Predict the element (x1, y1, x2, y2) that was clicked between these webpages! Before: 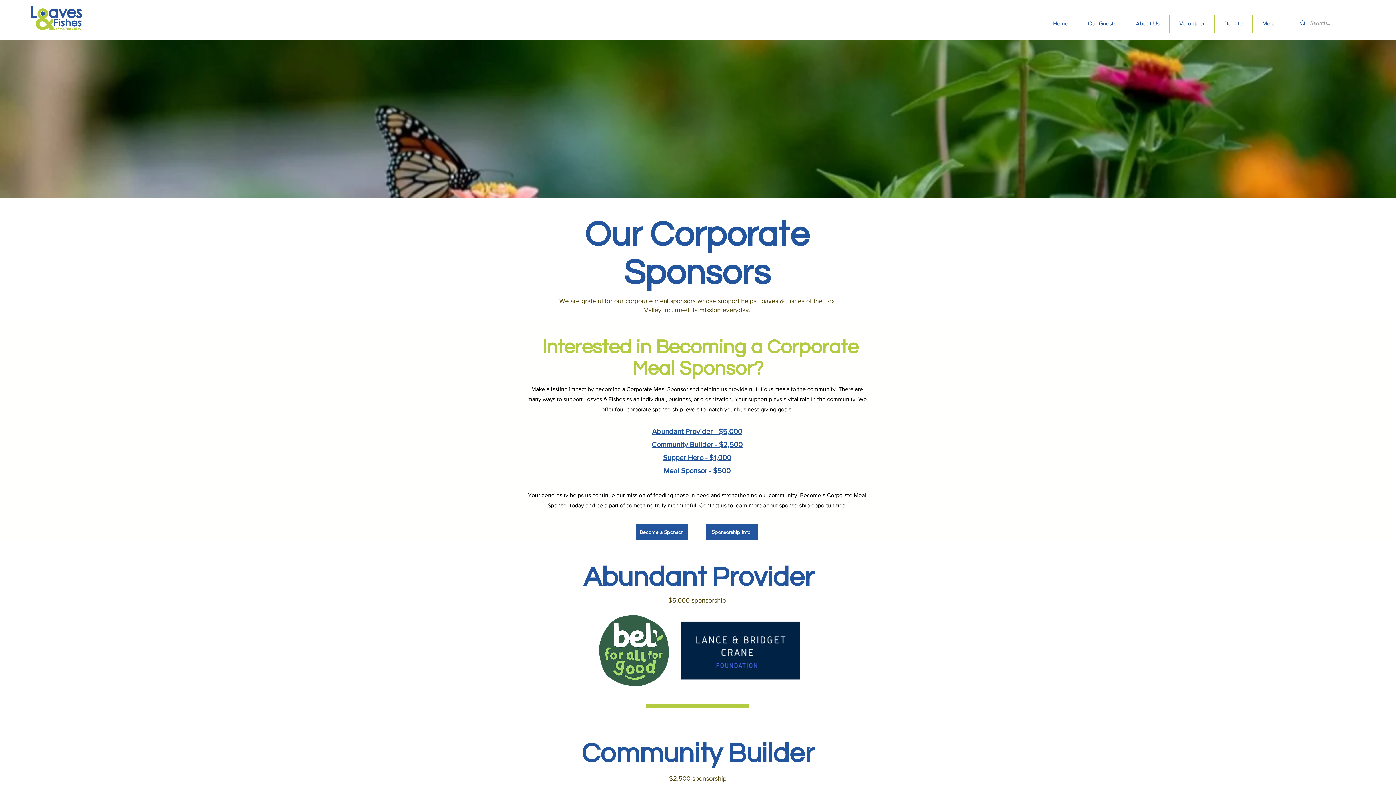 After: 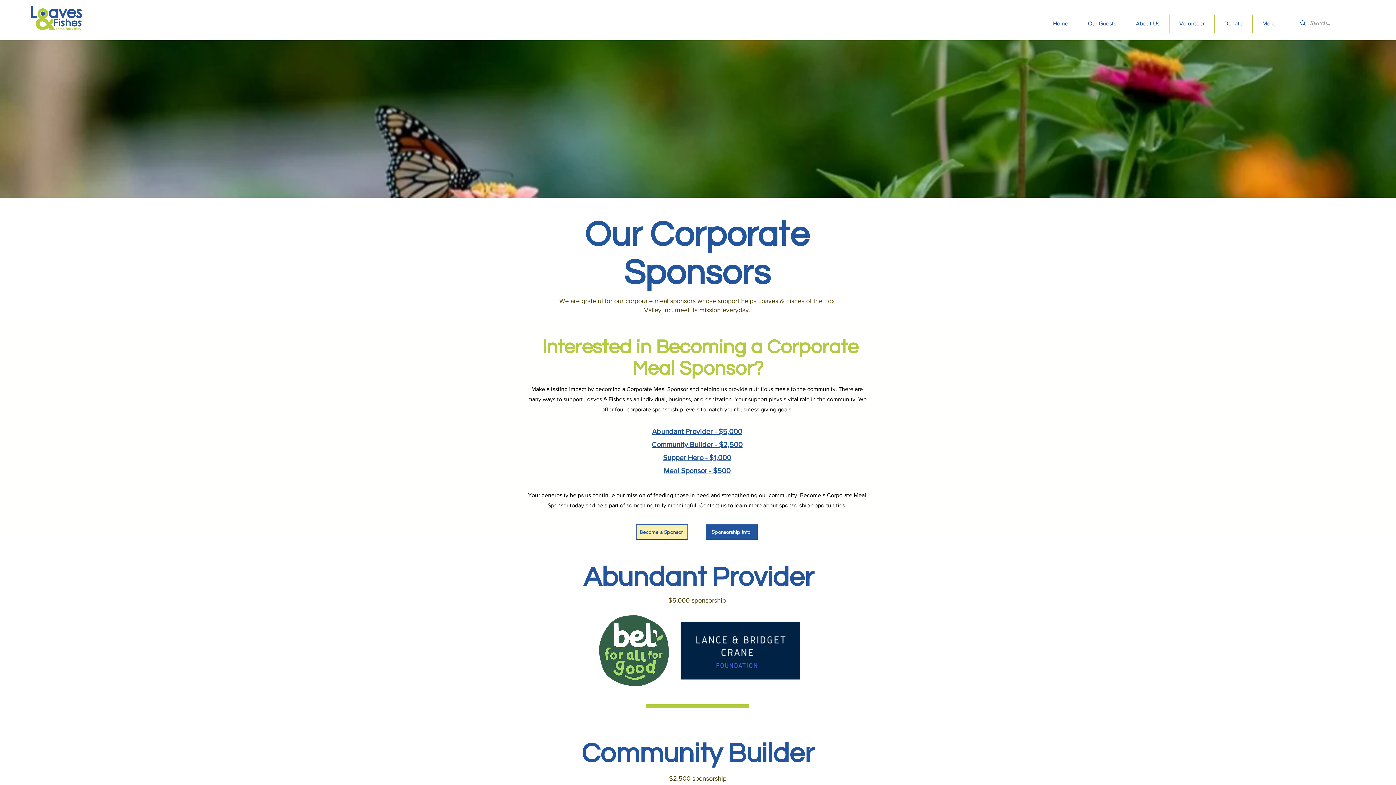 Action: bbox: (636, 524, 688, 540) label: Become a Sponsor